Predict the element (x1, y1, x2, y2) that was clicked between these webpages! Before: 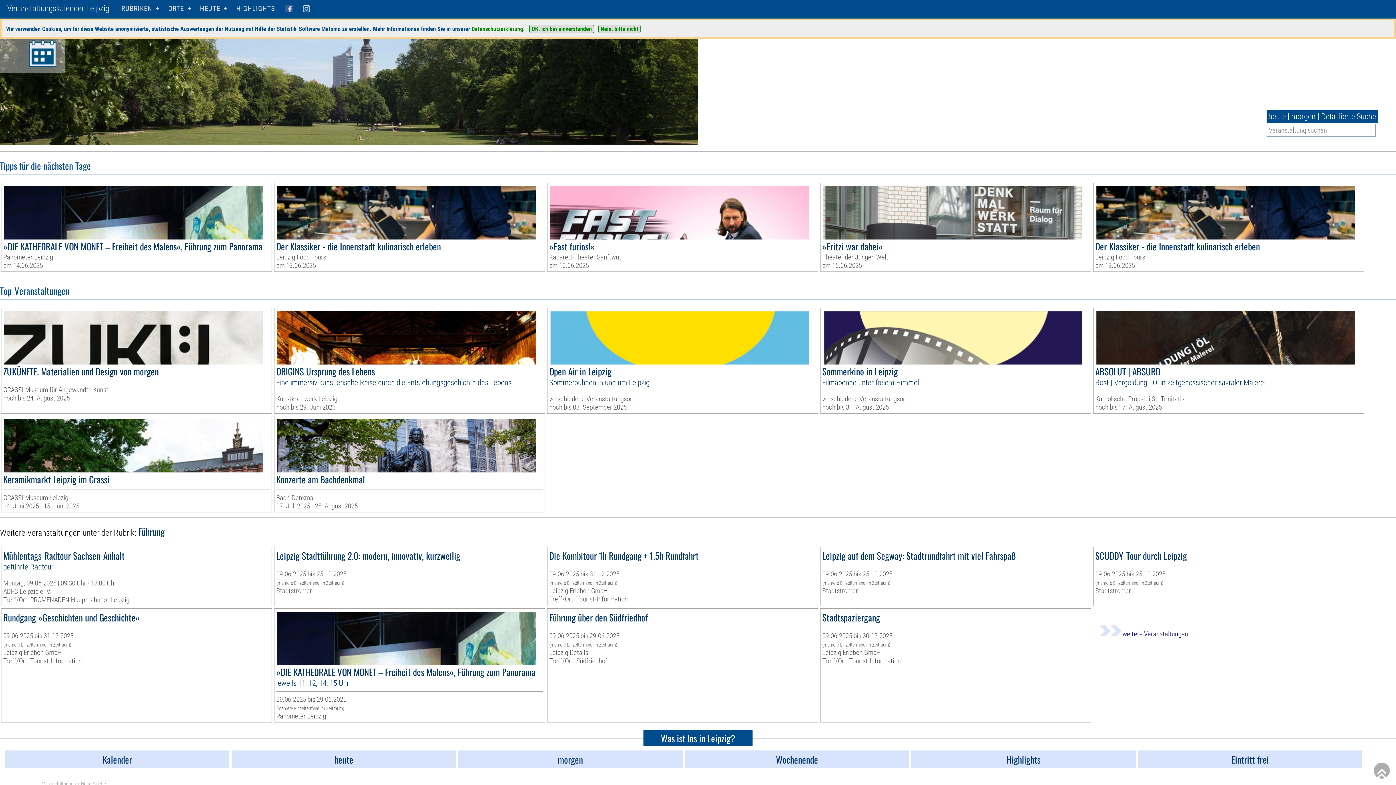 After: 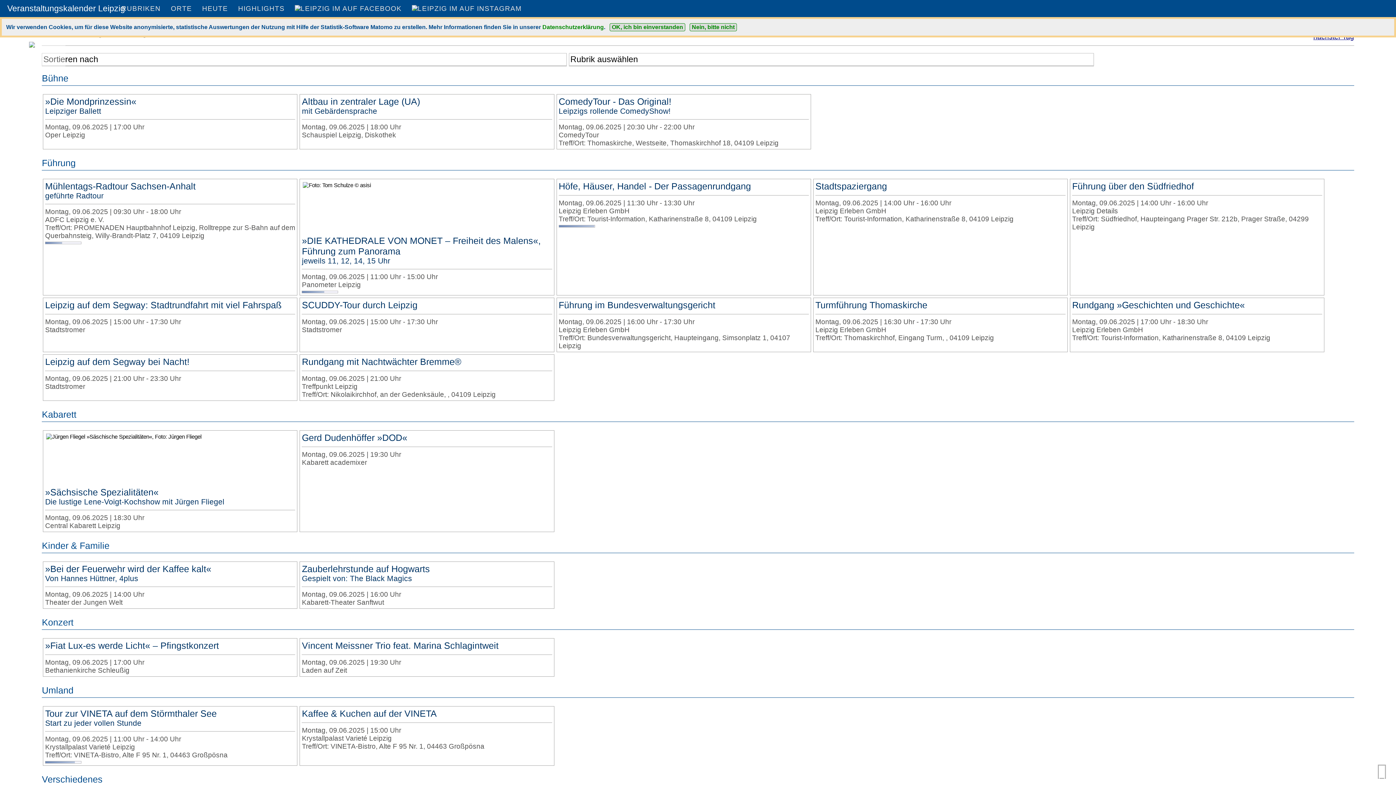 Action: bbox: (194, 0, 231, 17) label: HEUTE